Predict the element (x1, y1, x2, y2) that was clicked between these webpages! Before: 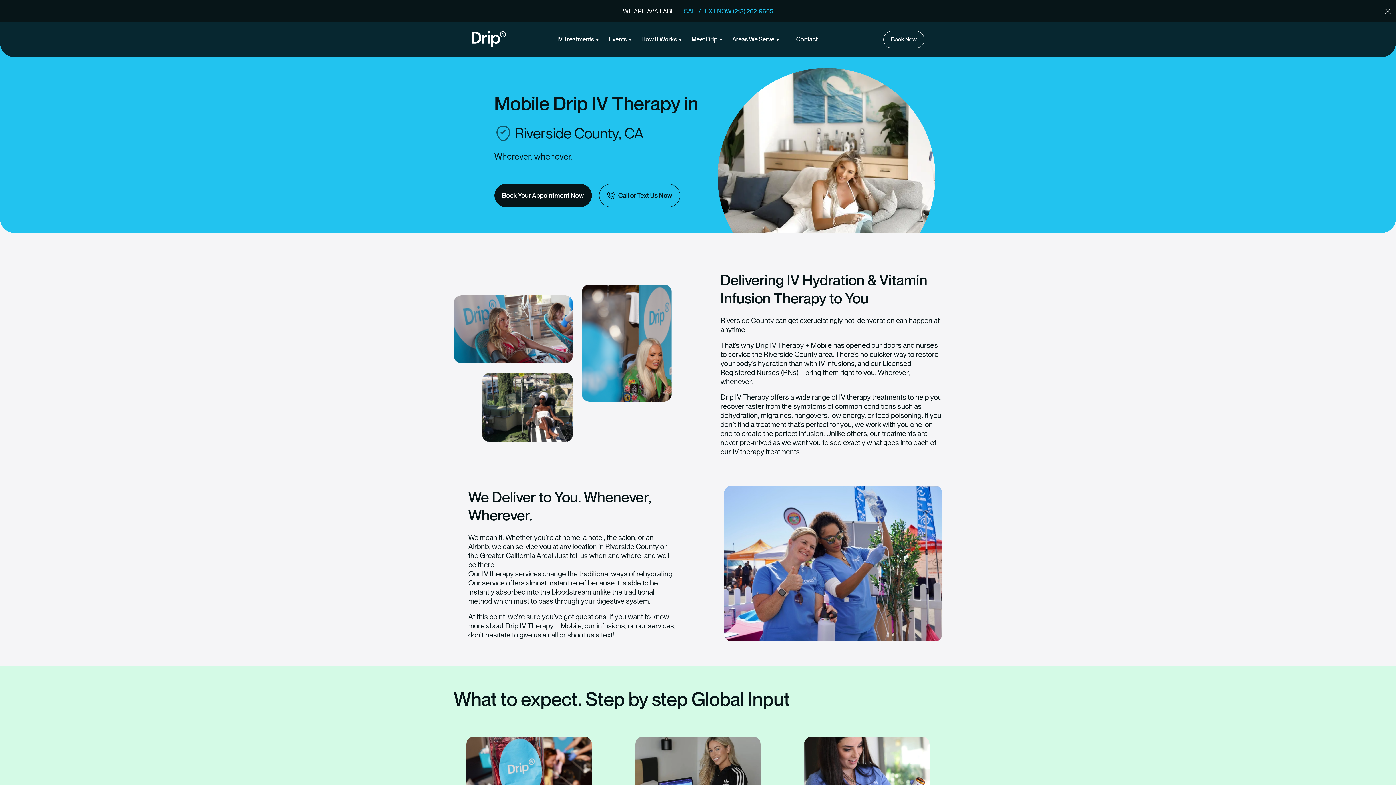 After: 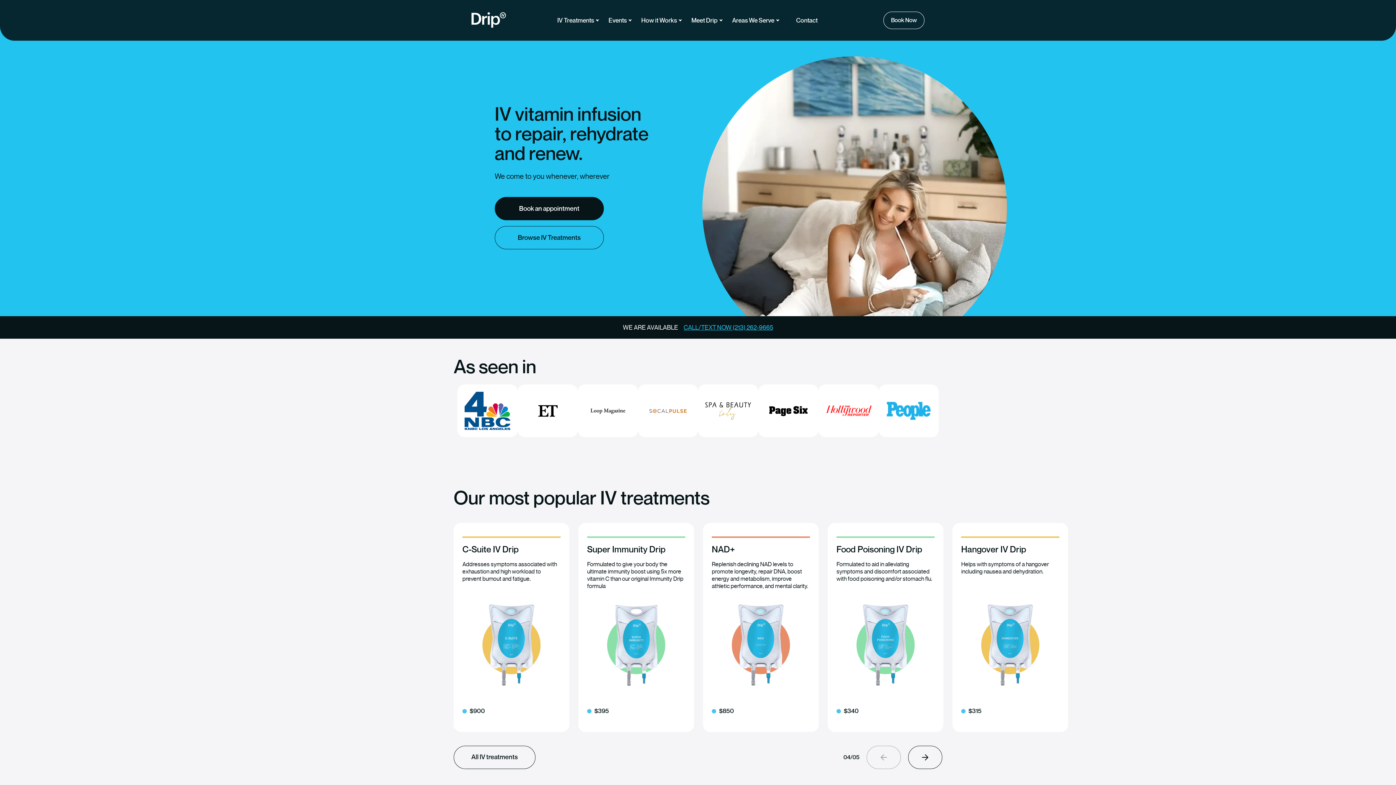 Action: bbox: (471, 41, 506, 48)